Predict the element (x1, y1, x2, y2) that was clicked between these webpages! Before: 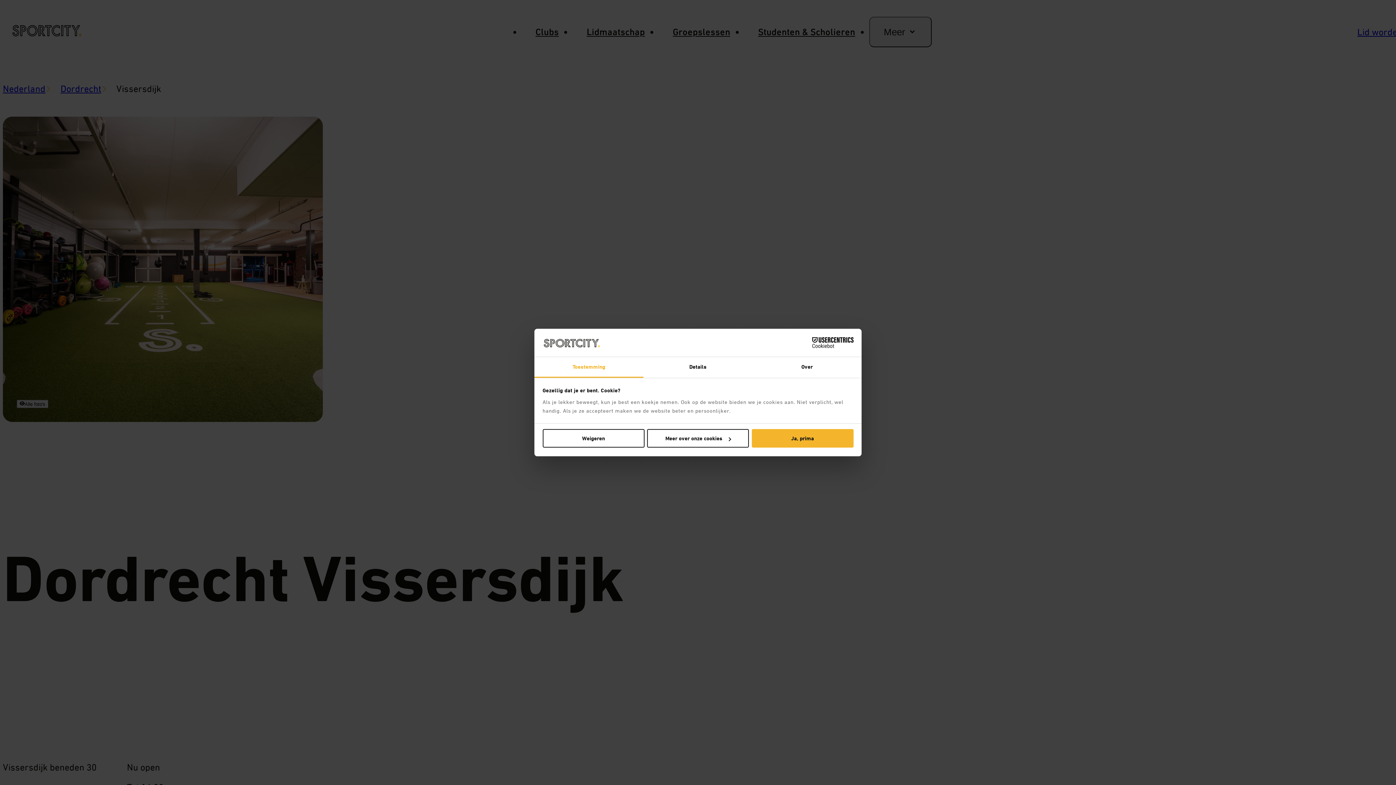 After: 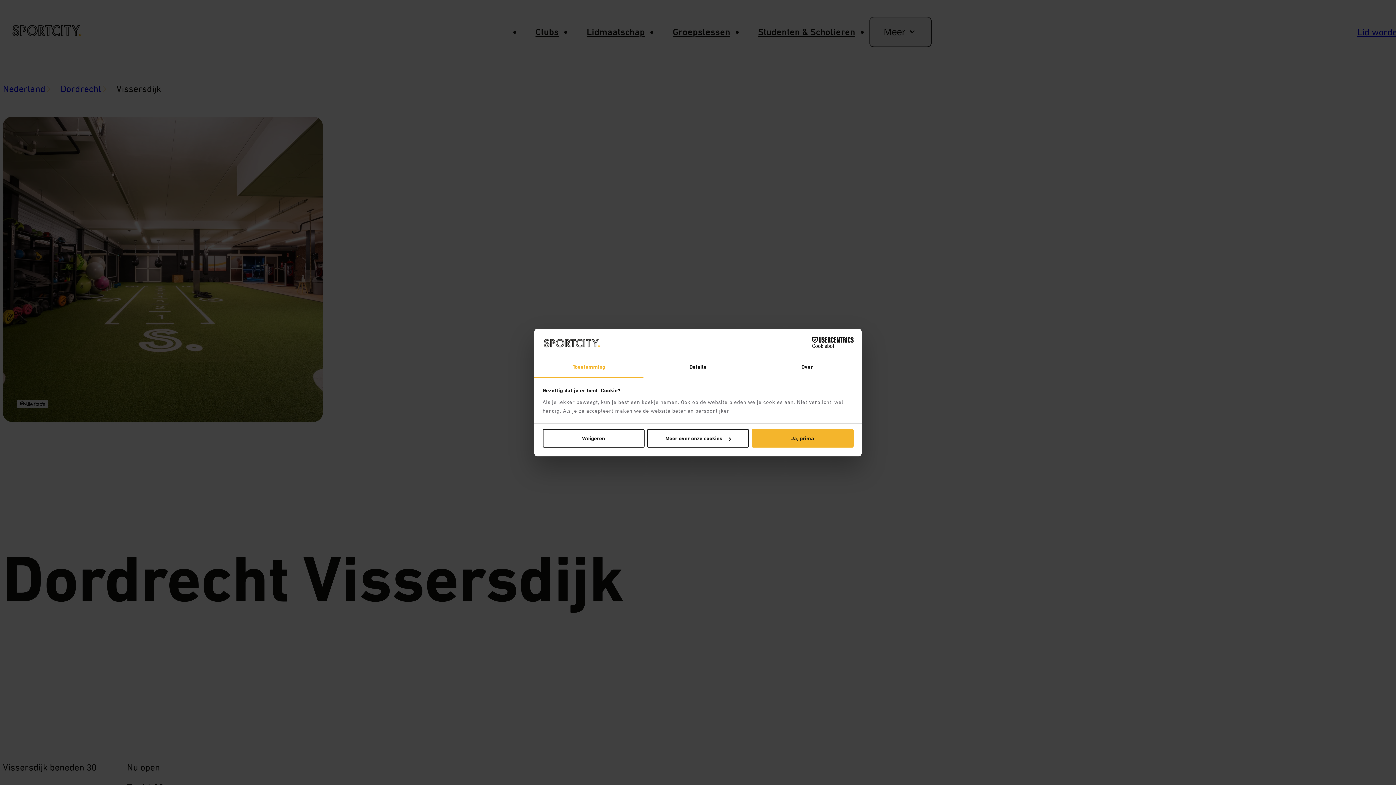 Action: bbox: (534, 357, 643, 377) label: Toestemming